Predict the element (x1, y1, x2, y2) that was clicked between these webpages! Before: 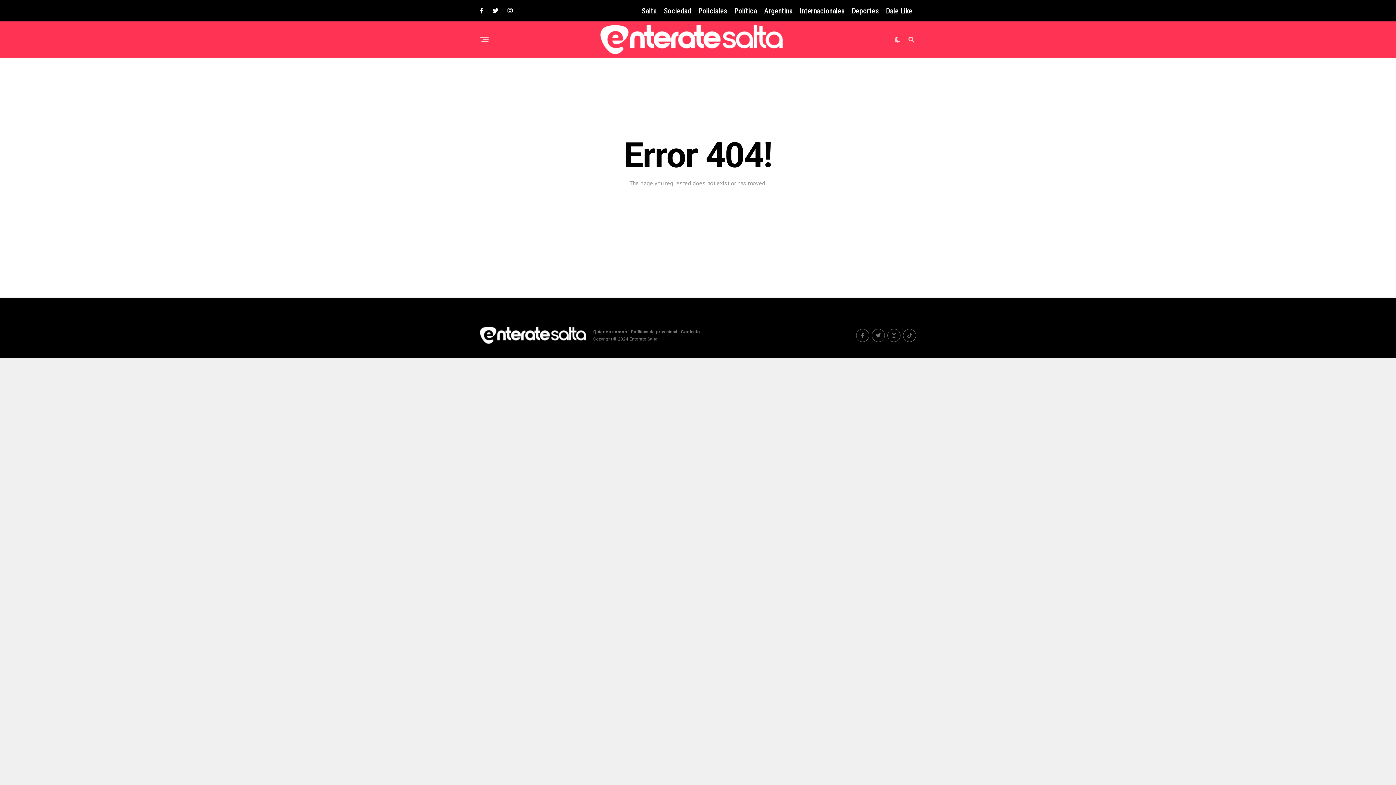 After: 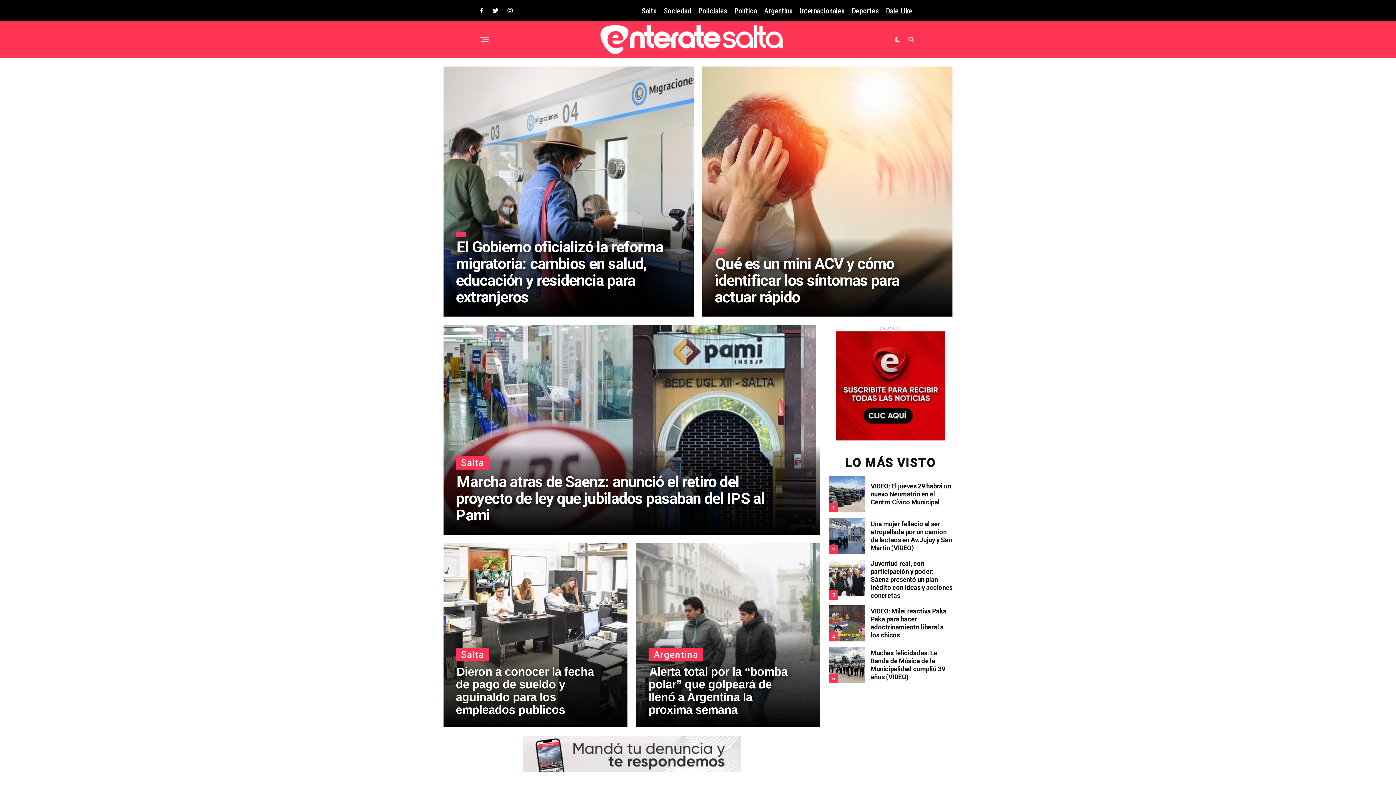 Action: bbox: (480, 326, 586, 344)